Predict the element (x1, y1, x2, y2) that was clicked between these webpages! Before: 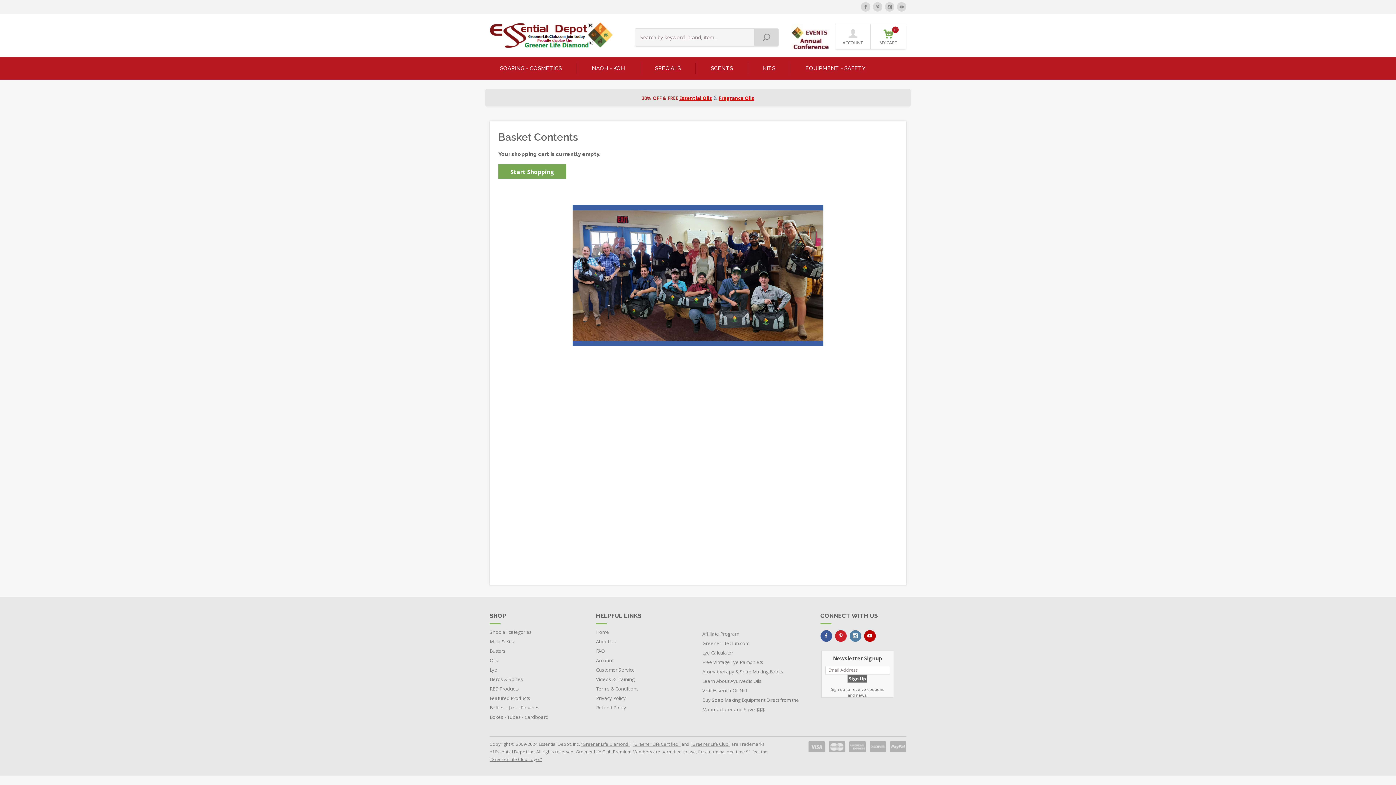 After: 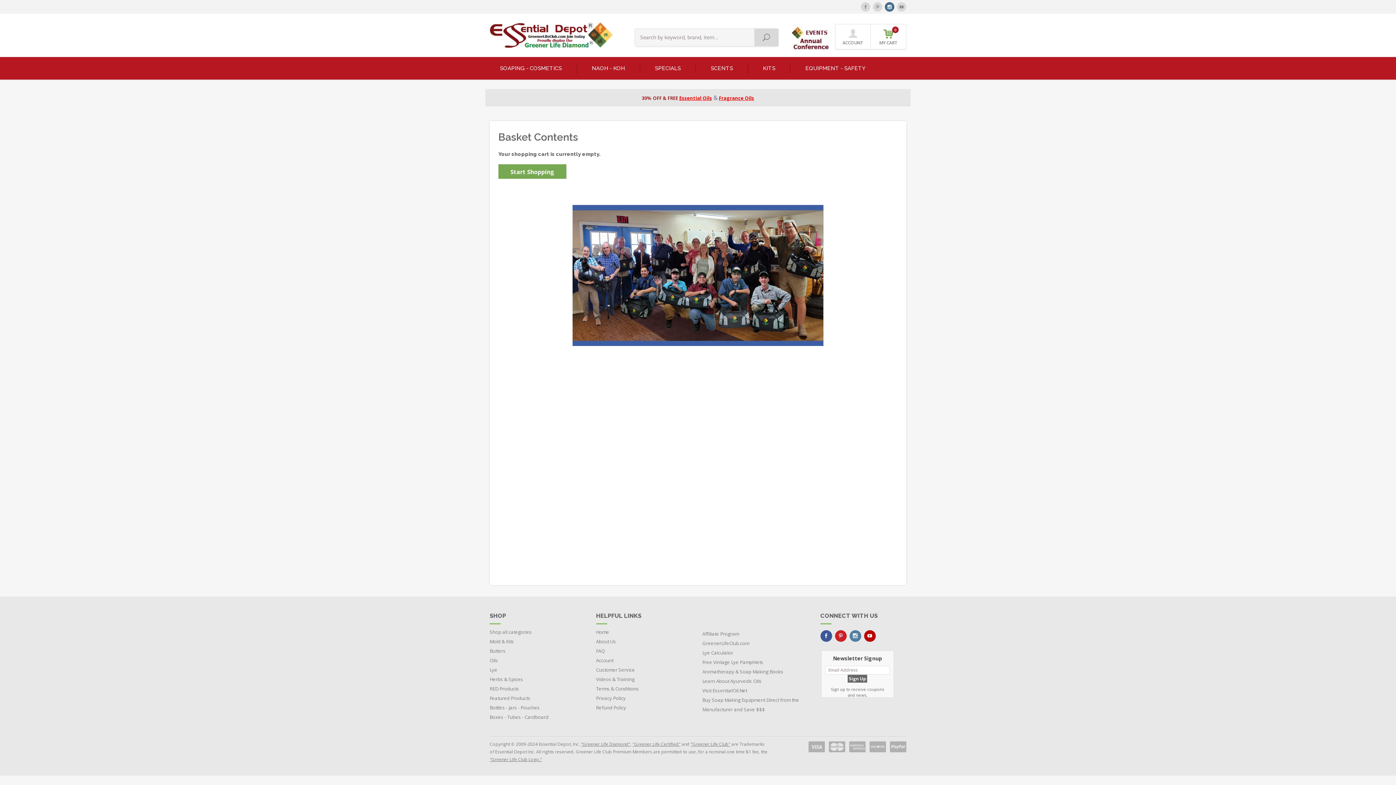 Action: bbox: (885, 2, 894, 11)